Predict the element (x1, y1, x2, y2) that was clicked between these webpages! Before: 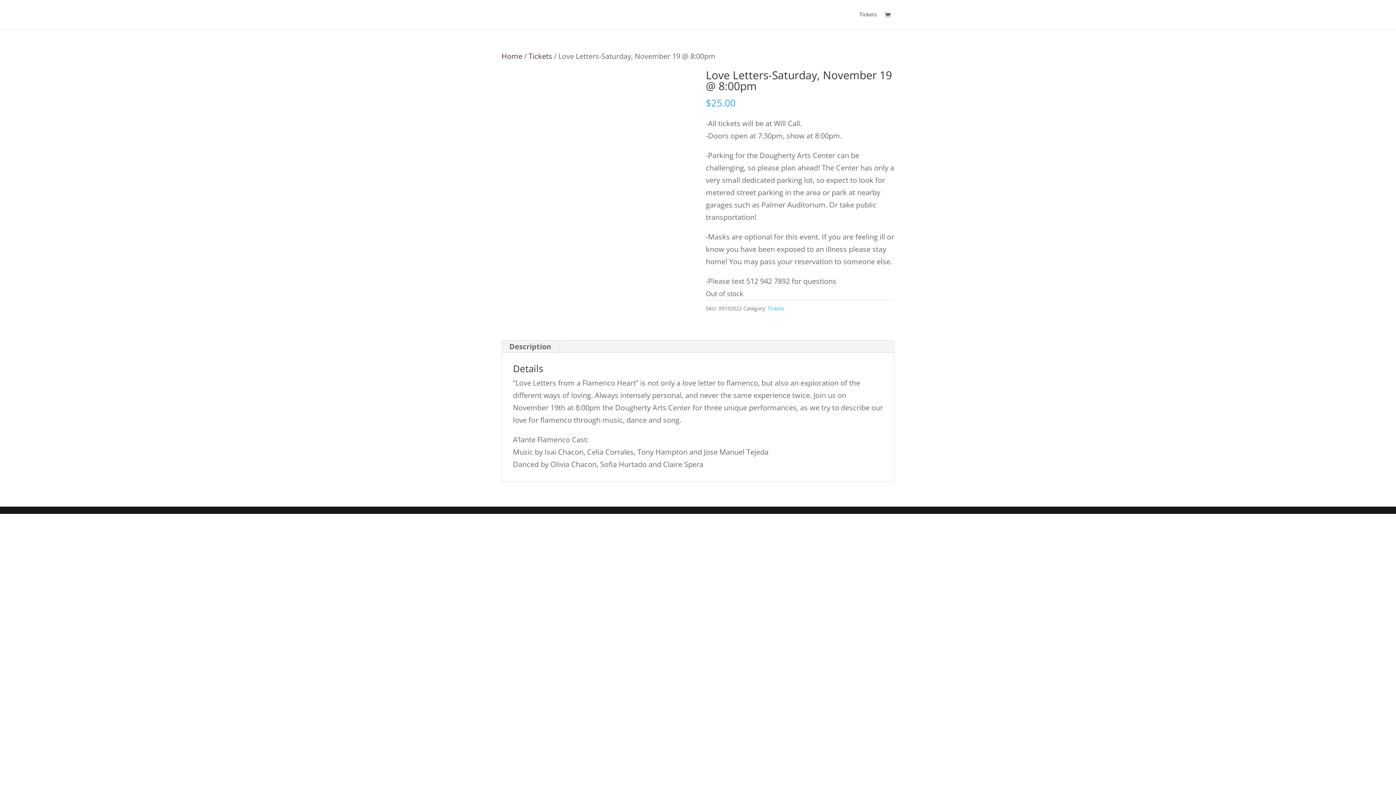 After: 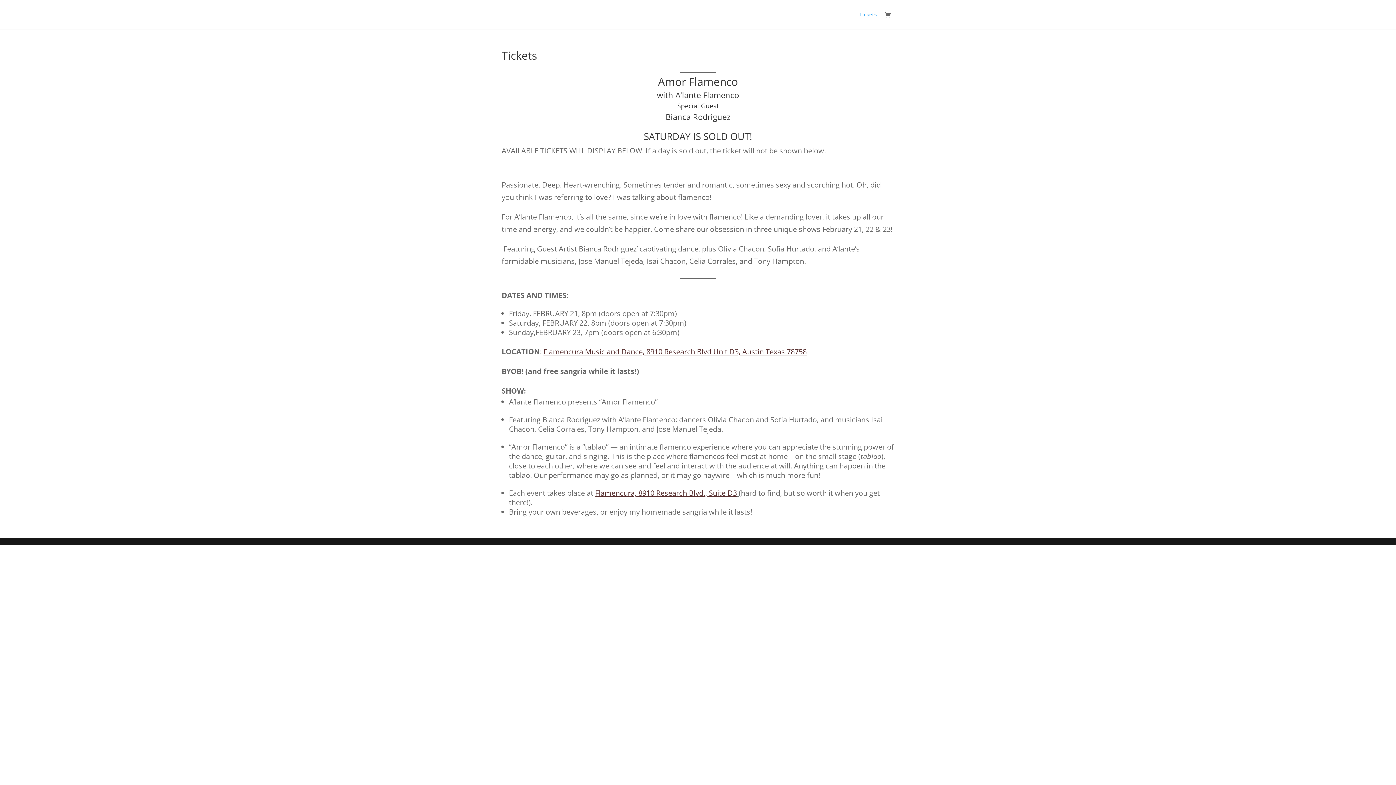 Action: bbox: (501, 51, 522, 61) label: Home